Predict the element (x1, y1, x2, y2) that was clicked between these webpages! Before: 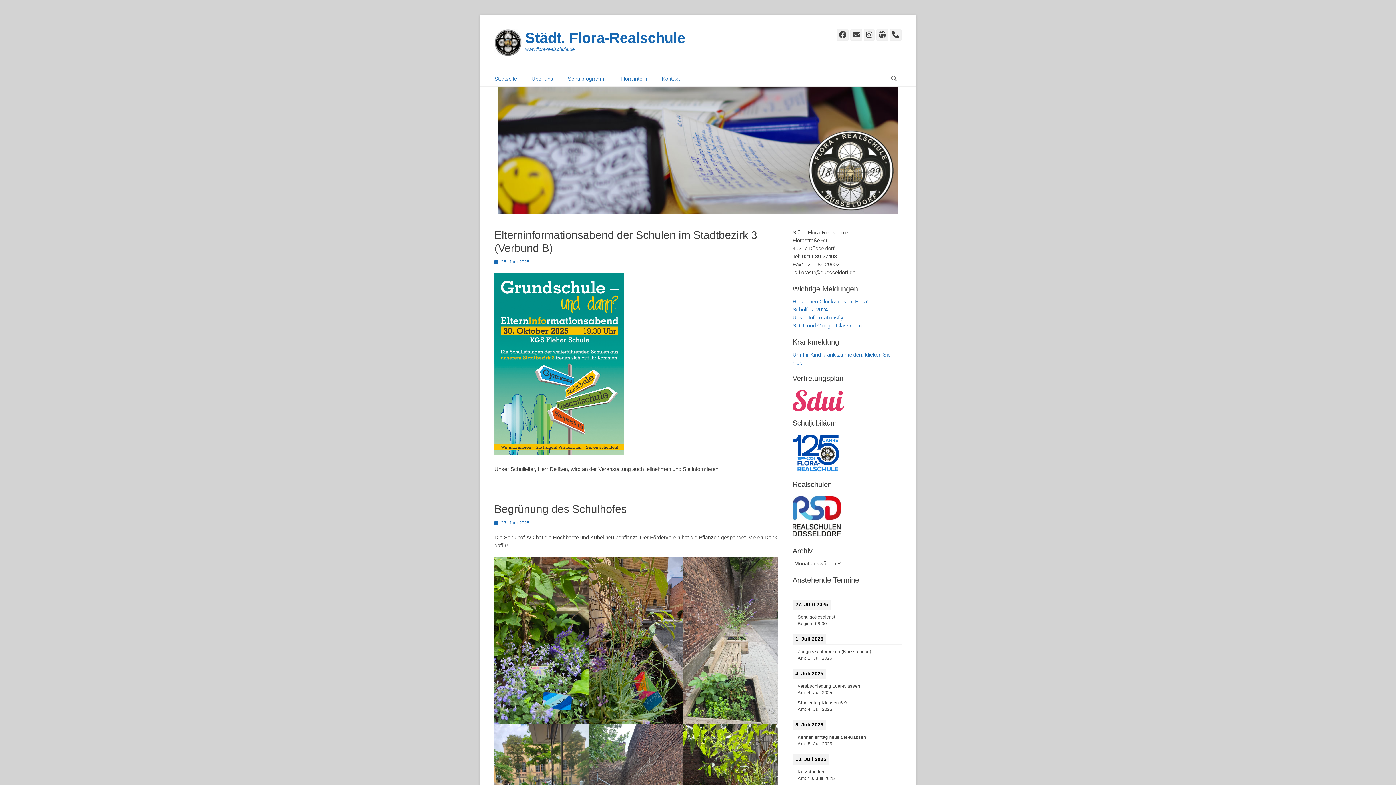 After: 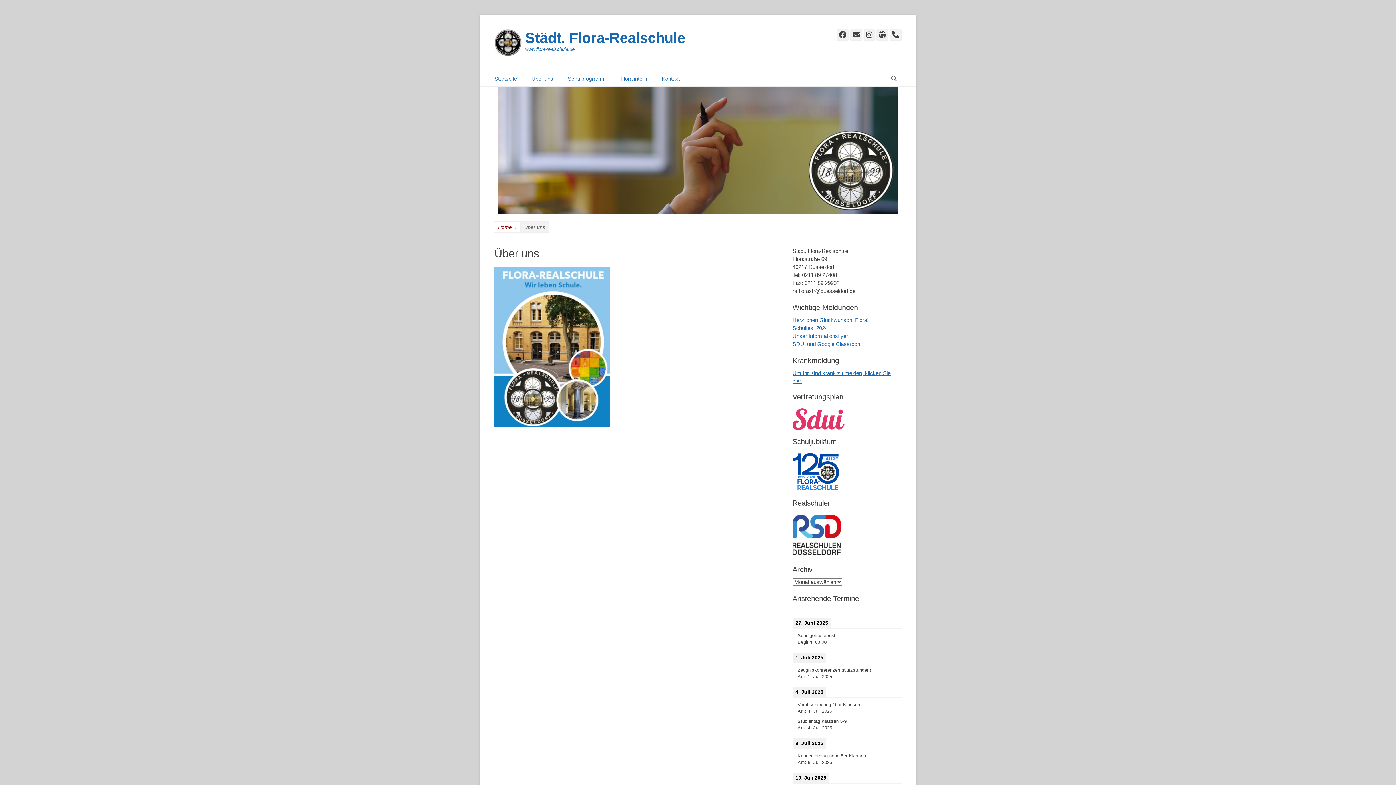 Action: label: Über uns bbox: (524, 71, 560, 86)